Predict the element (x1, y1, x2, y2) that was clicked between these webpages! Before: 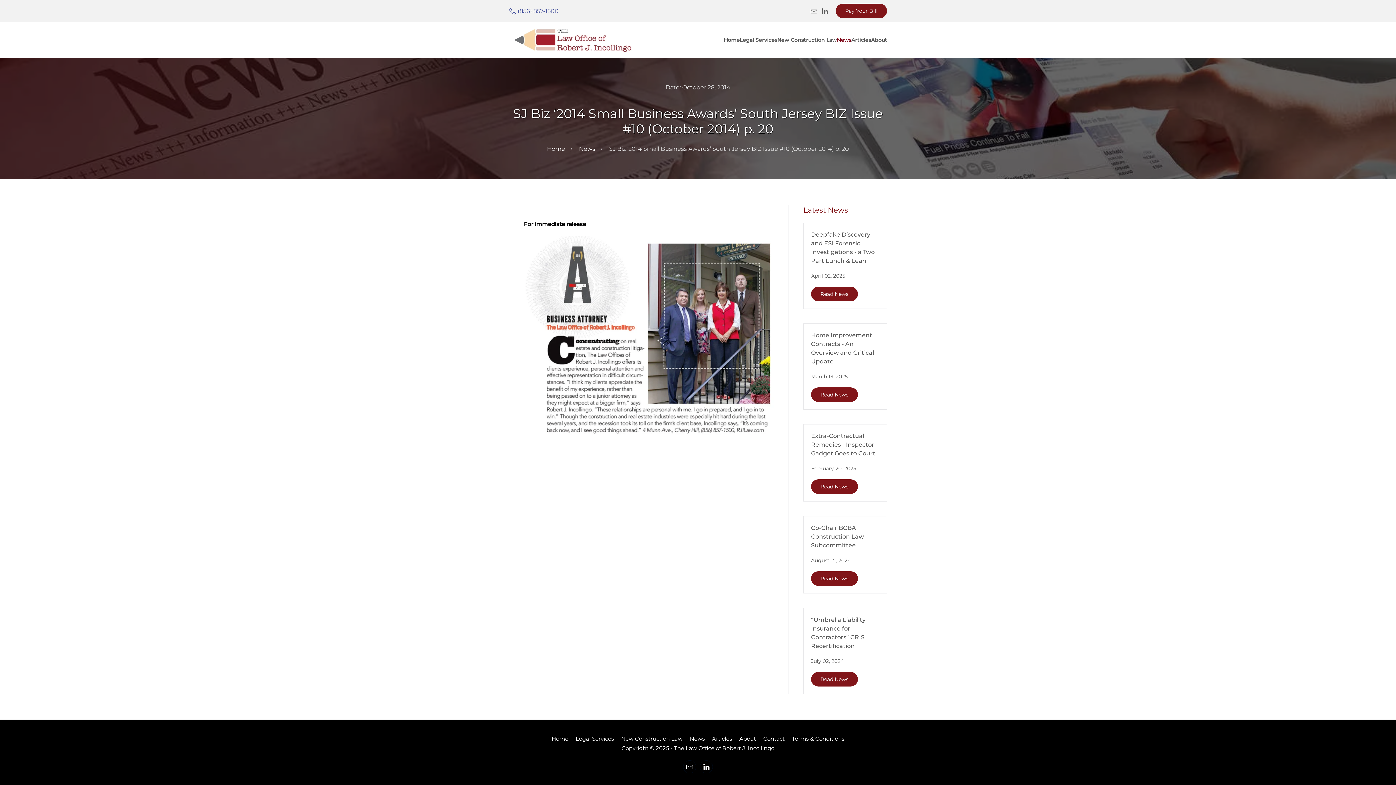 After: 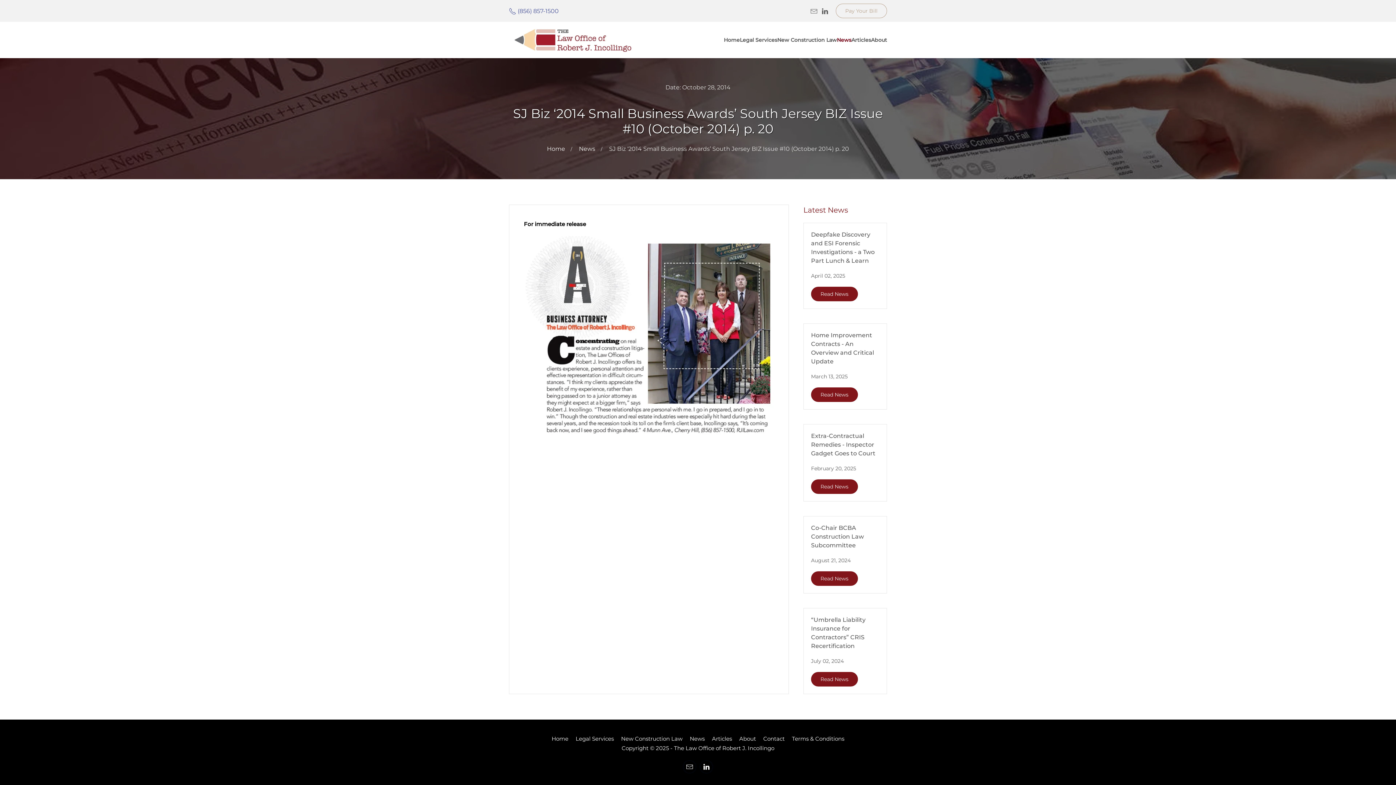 Action: label: Pay Your Bill bbox: (836, 3, 887, 18)